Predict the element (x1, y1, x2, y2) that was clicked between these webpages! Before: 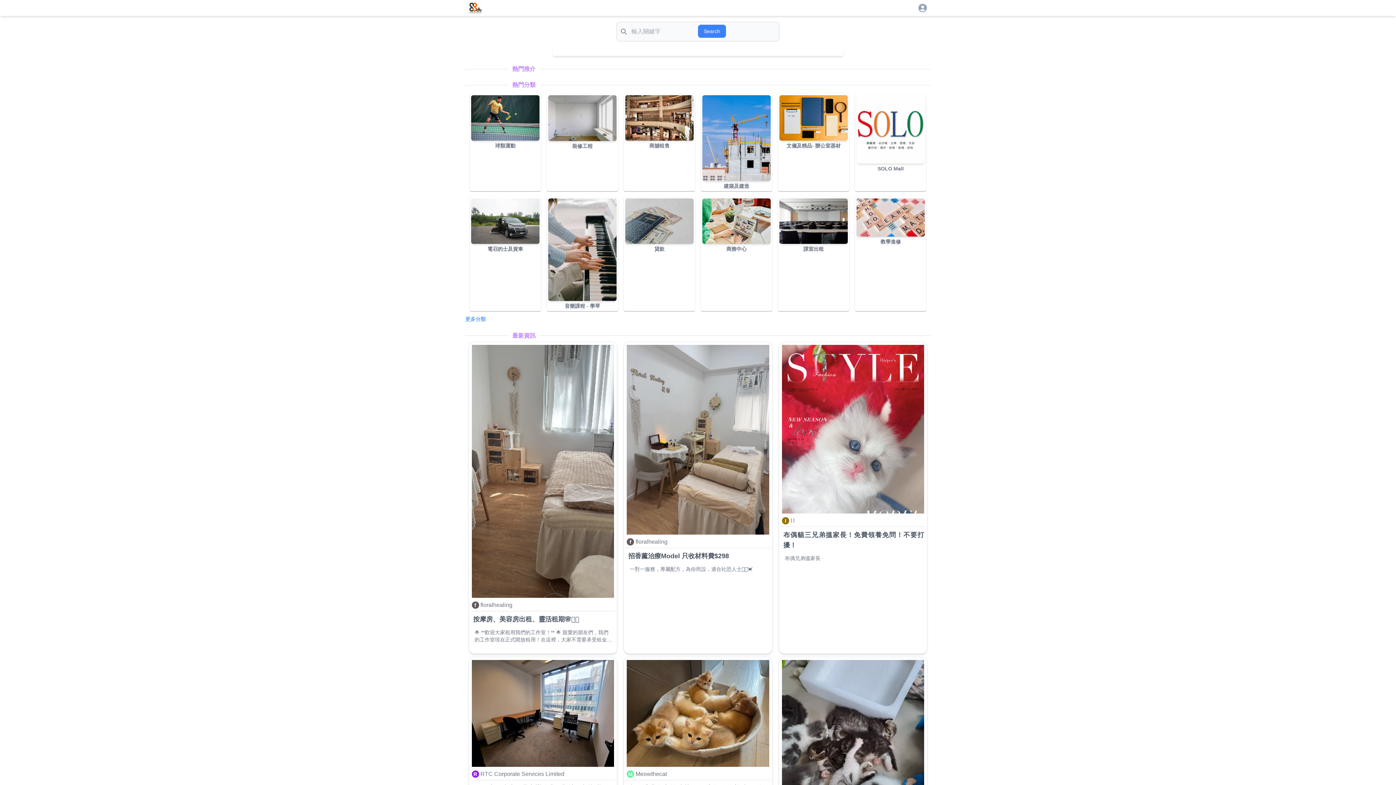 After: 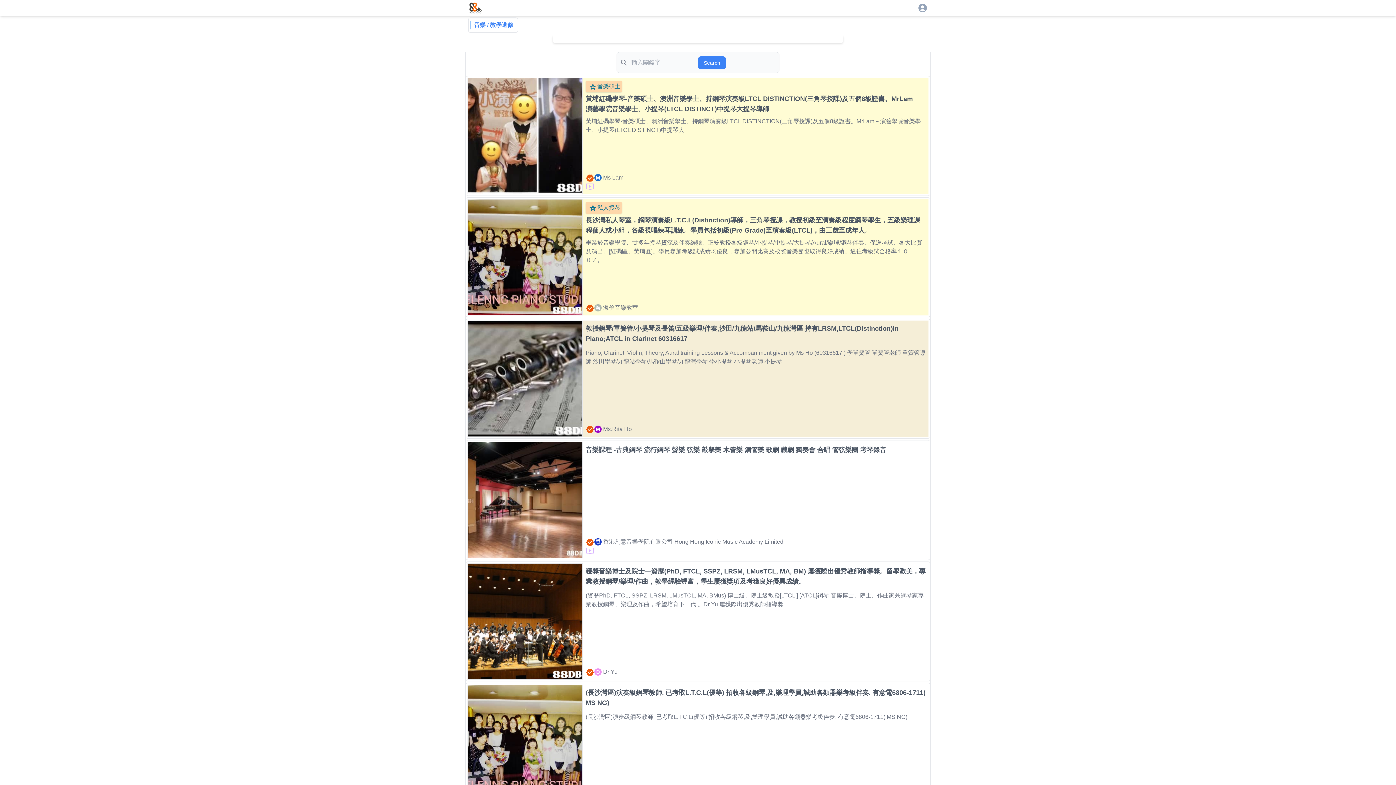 Action: bbox: (856, 198, 925, 236)